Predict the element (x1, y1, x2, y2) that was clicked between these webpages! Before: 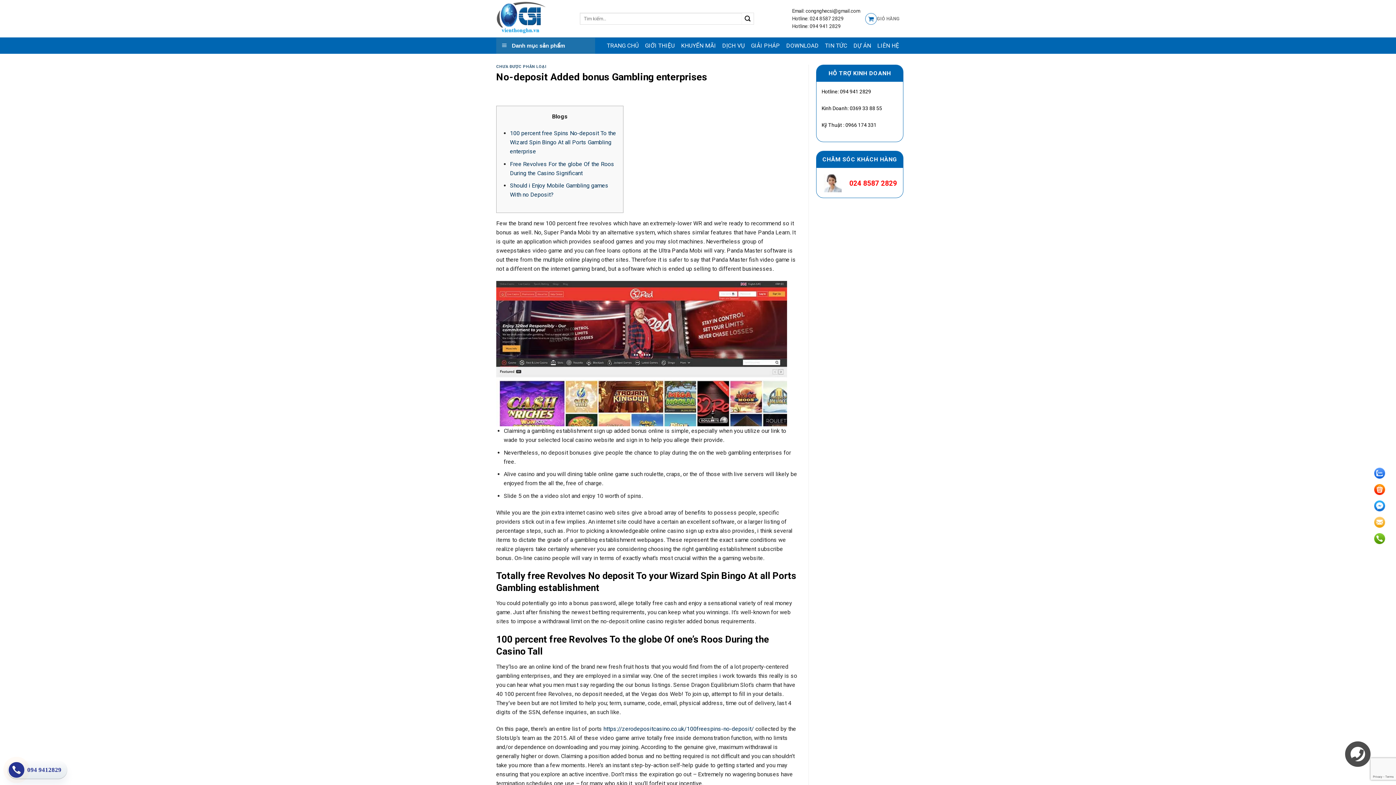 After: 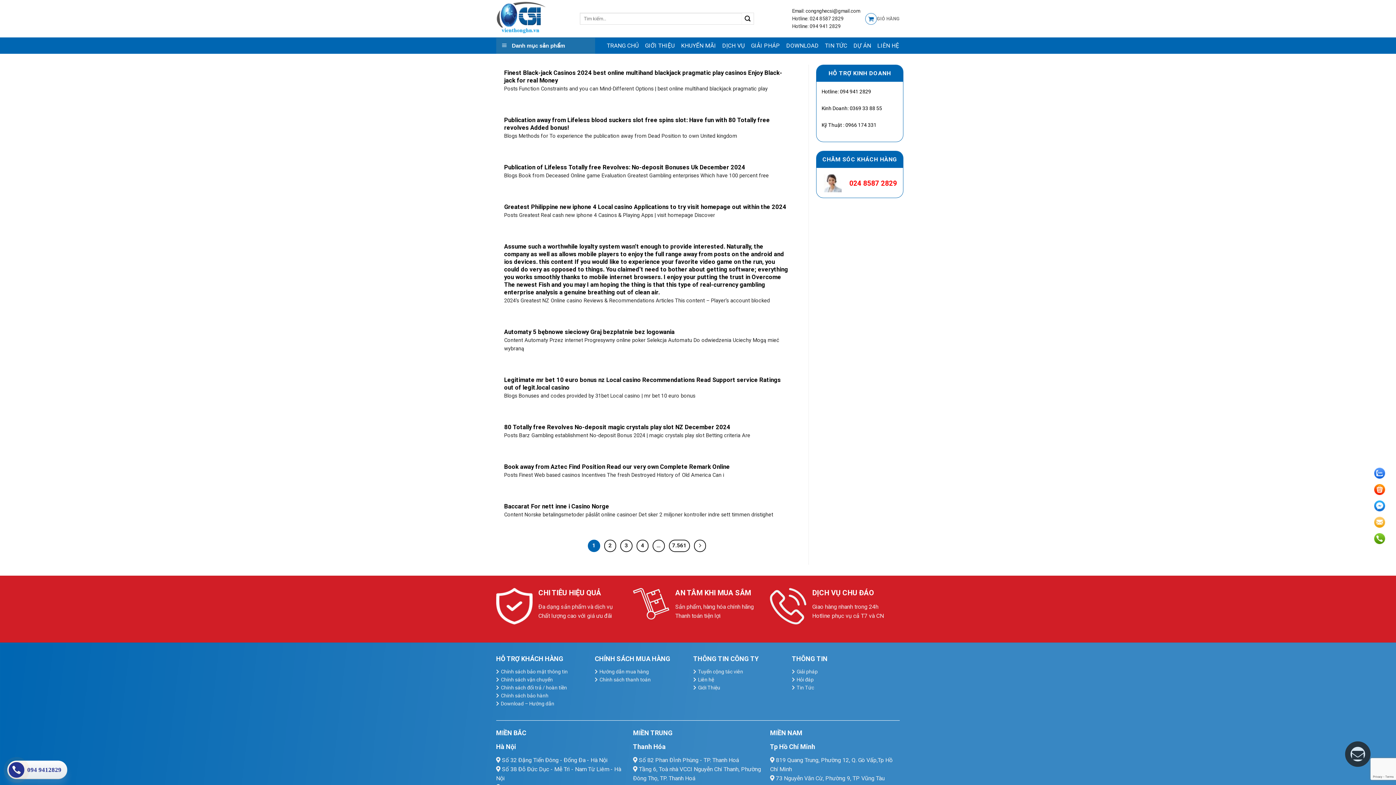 Action: label: CHƯA ĐƯỢC PHÂN LOẠI bbox: (496, 64, 546, 69)